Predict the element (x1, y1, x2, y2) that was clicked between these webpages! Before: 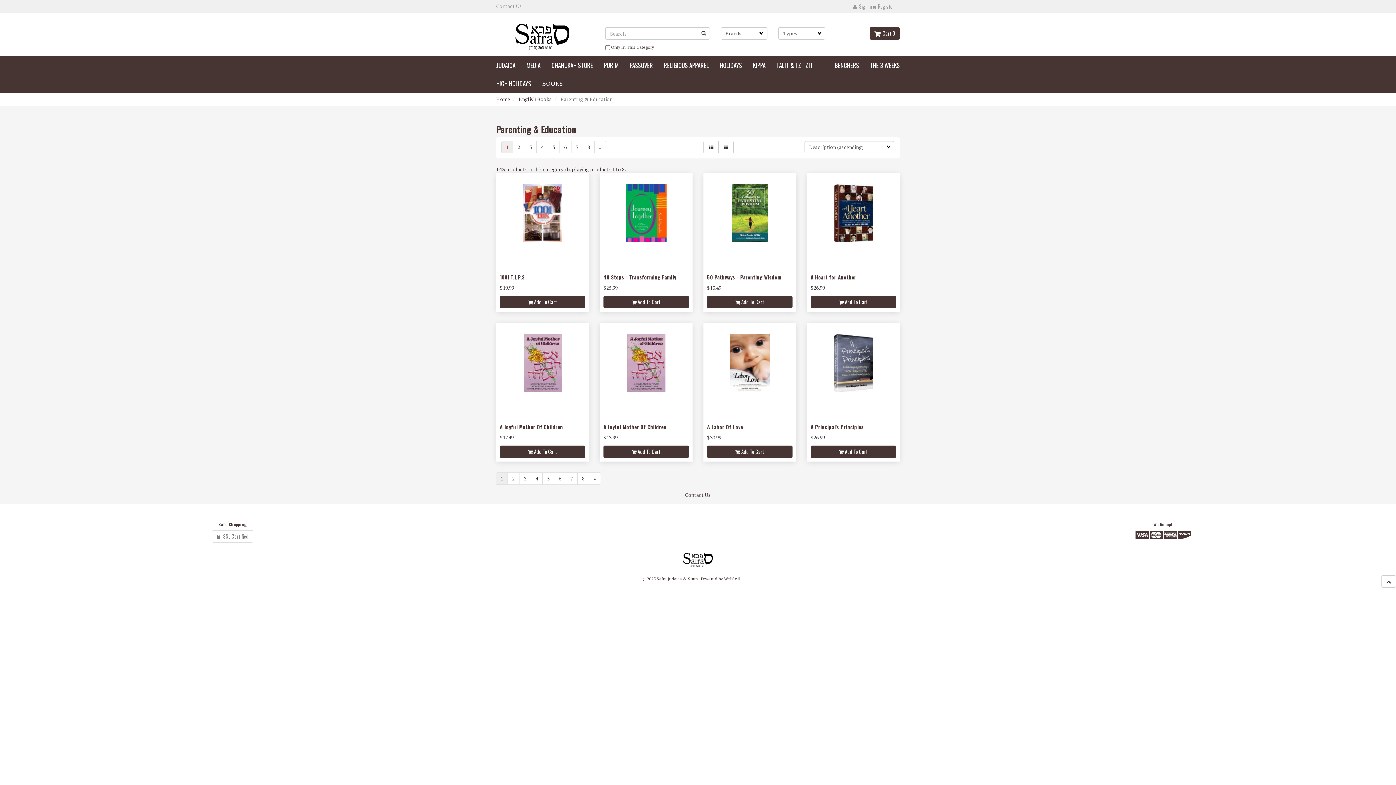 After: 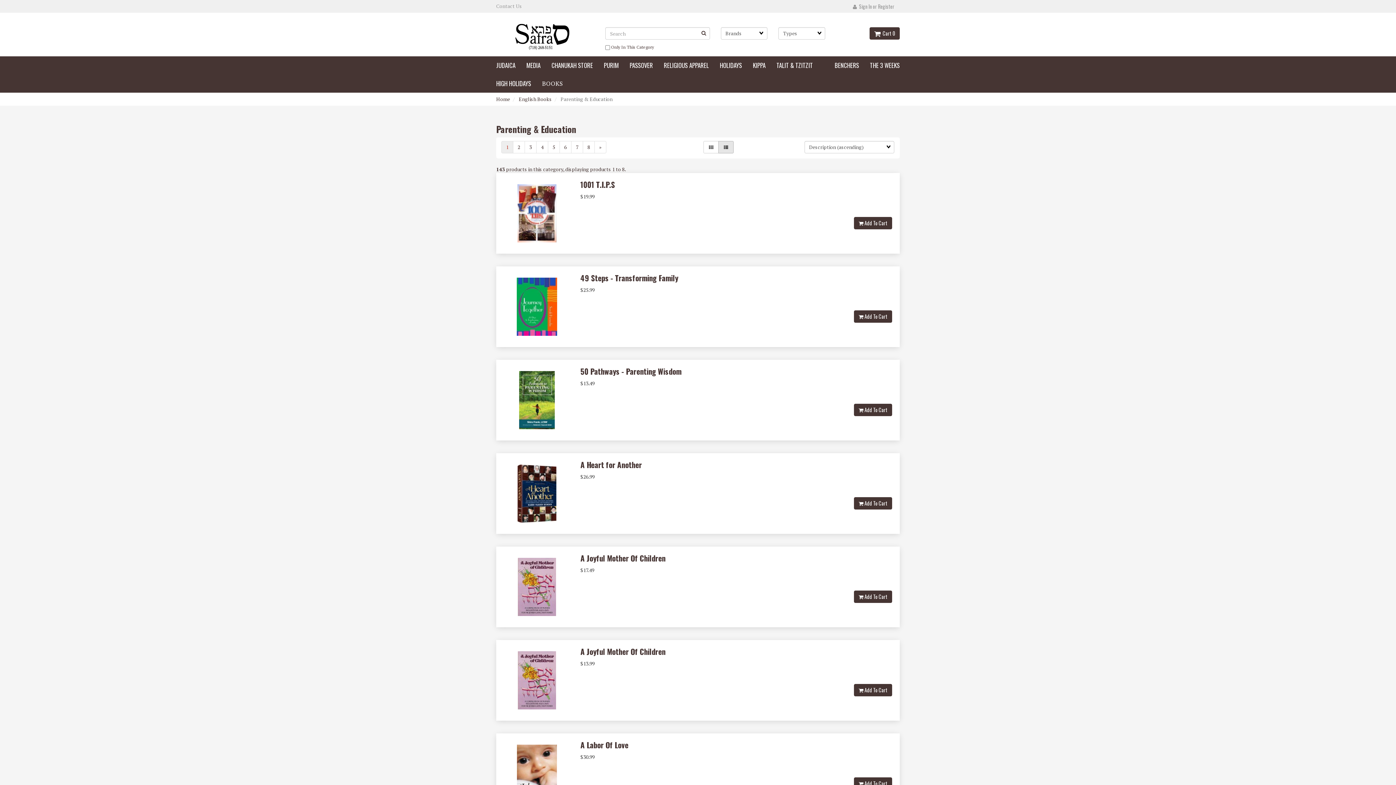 Action: bbox: (718, 141, 733, 153)